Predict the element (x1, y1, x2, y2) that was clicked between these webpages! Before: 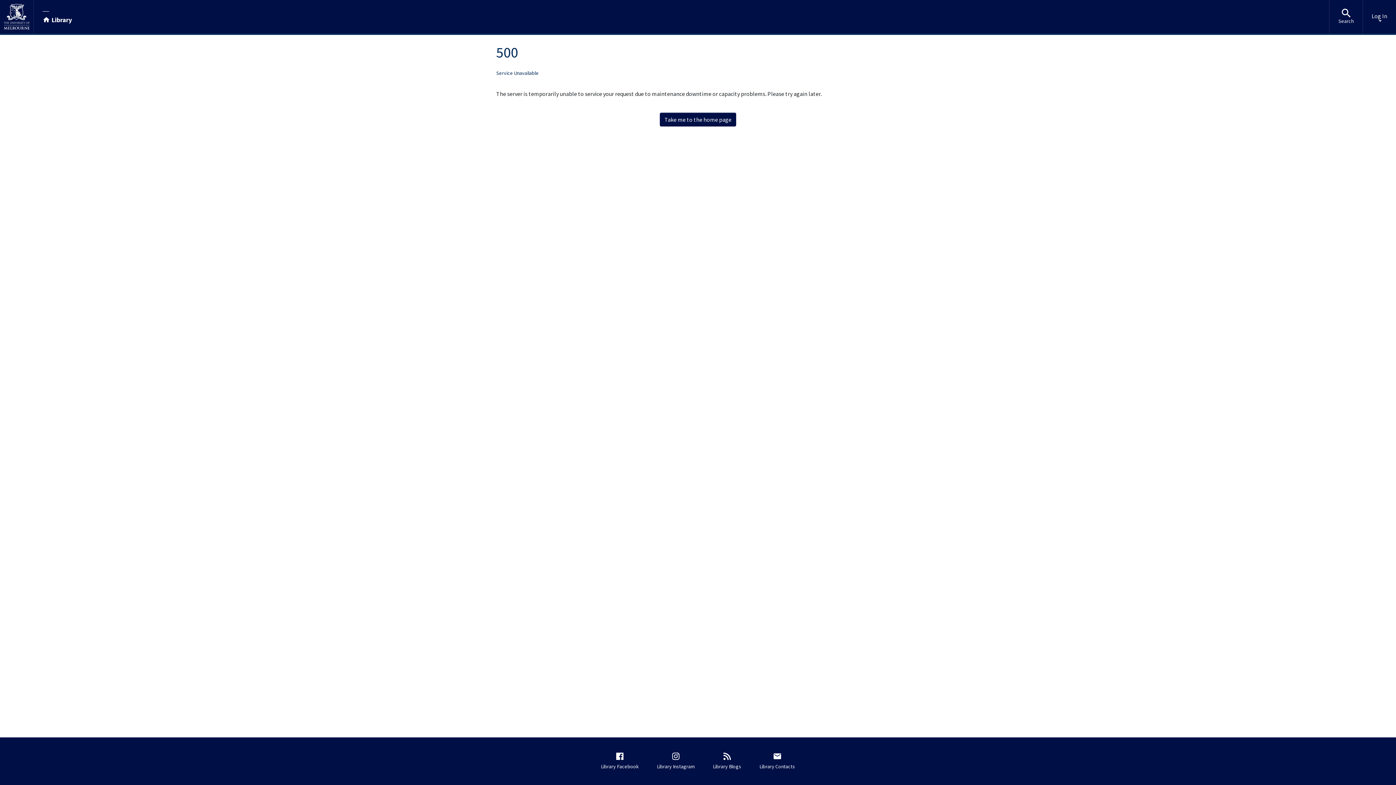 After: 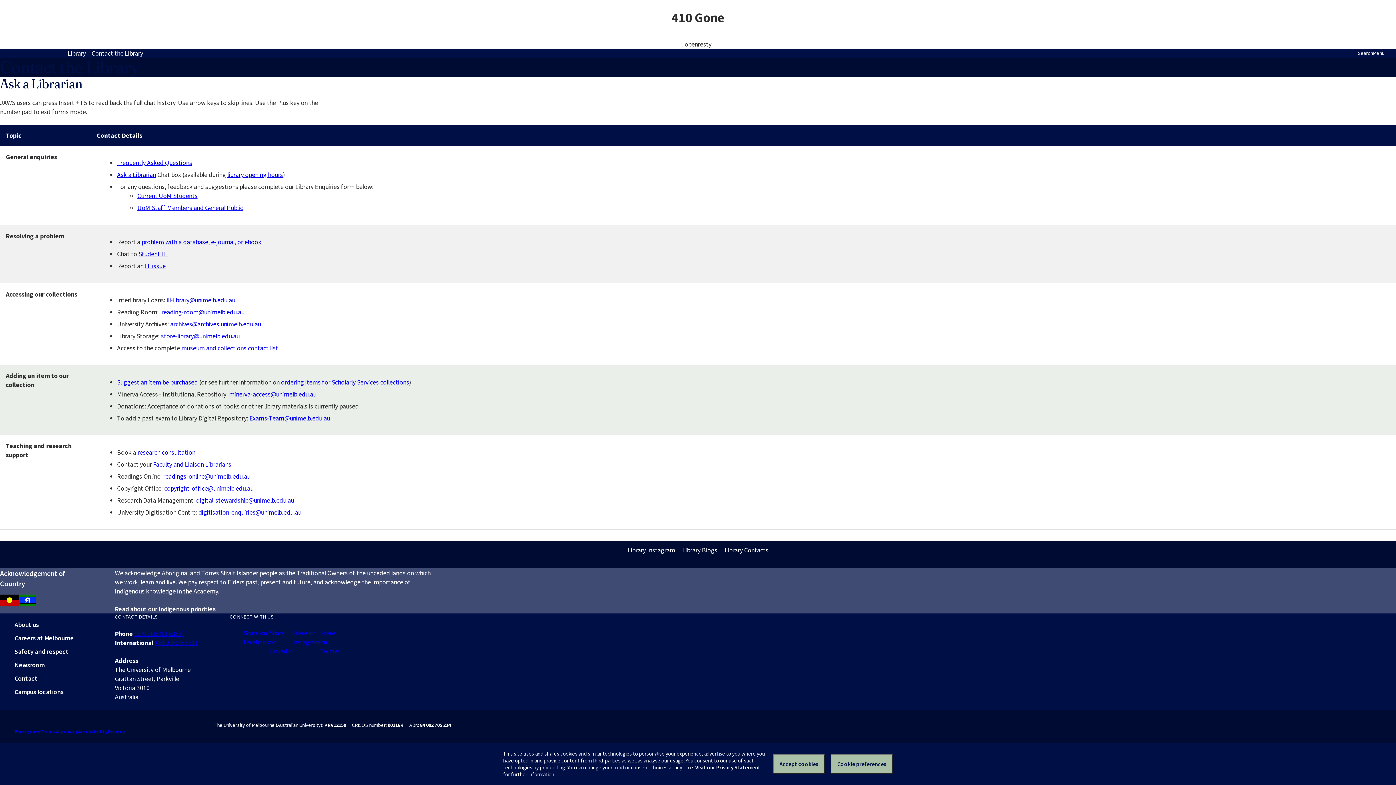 Action: label: Library Contacts bbox: (758, 748, 803, 774)